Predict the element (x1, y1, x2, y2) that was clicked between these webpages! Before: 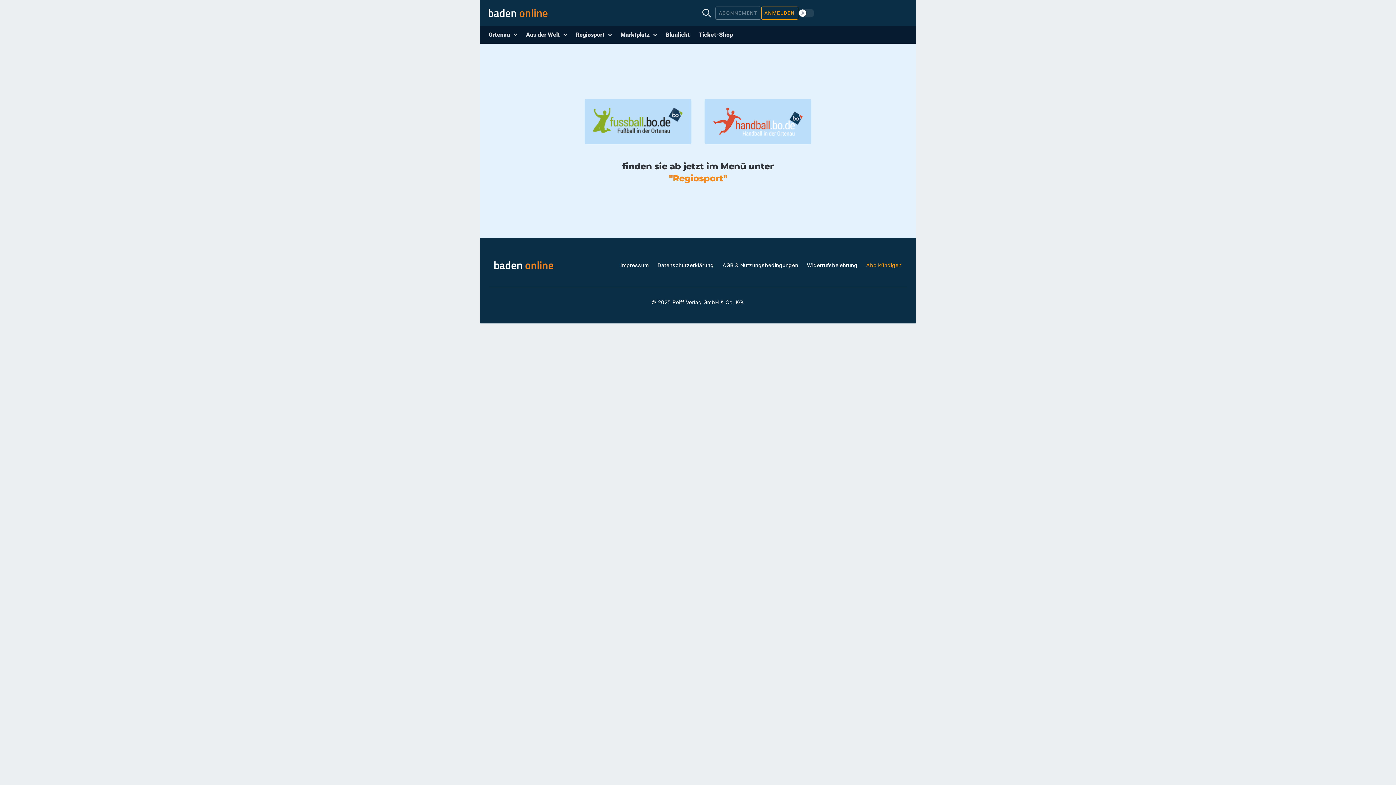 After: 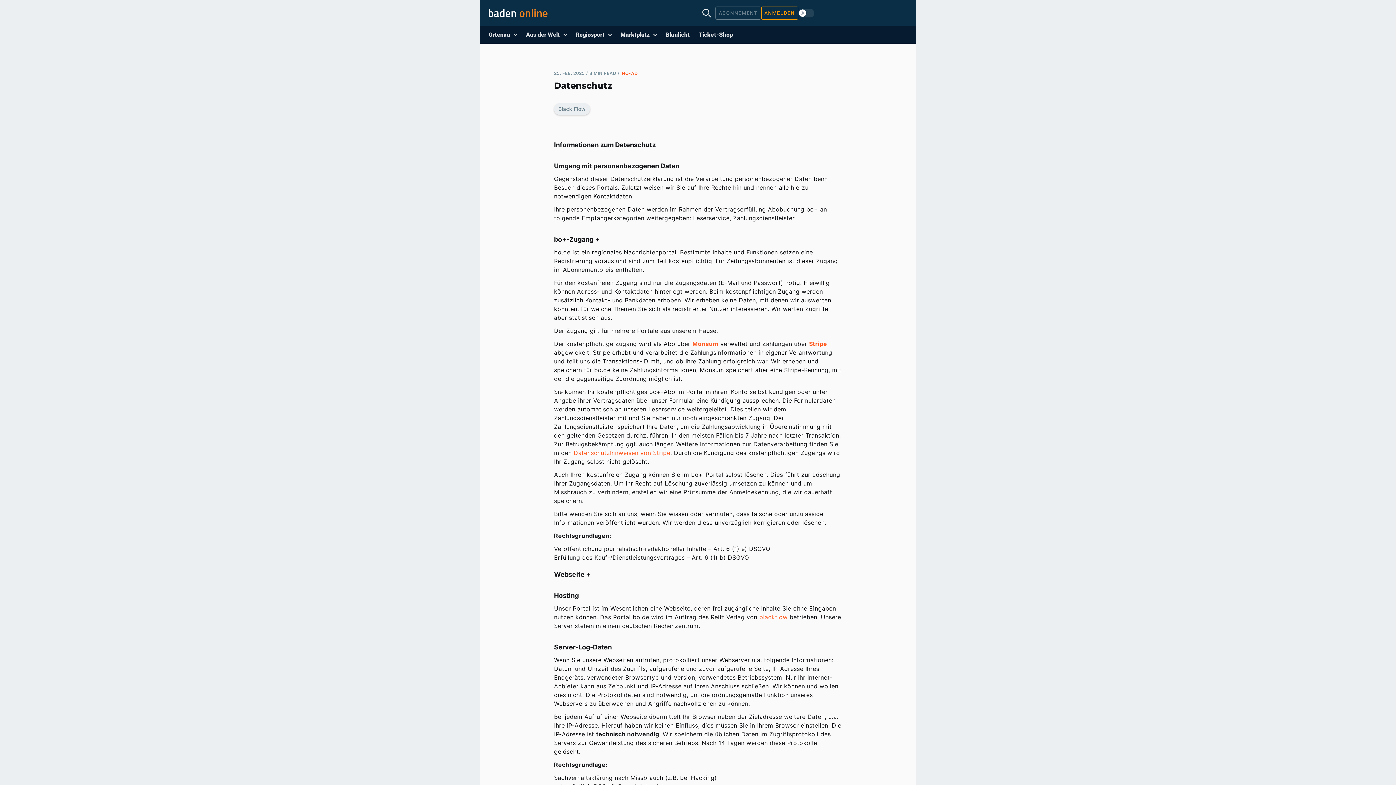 Action: bbox: (657, 262, 714, 268) label: Datenschutzerklärung